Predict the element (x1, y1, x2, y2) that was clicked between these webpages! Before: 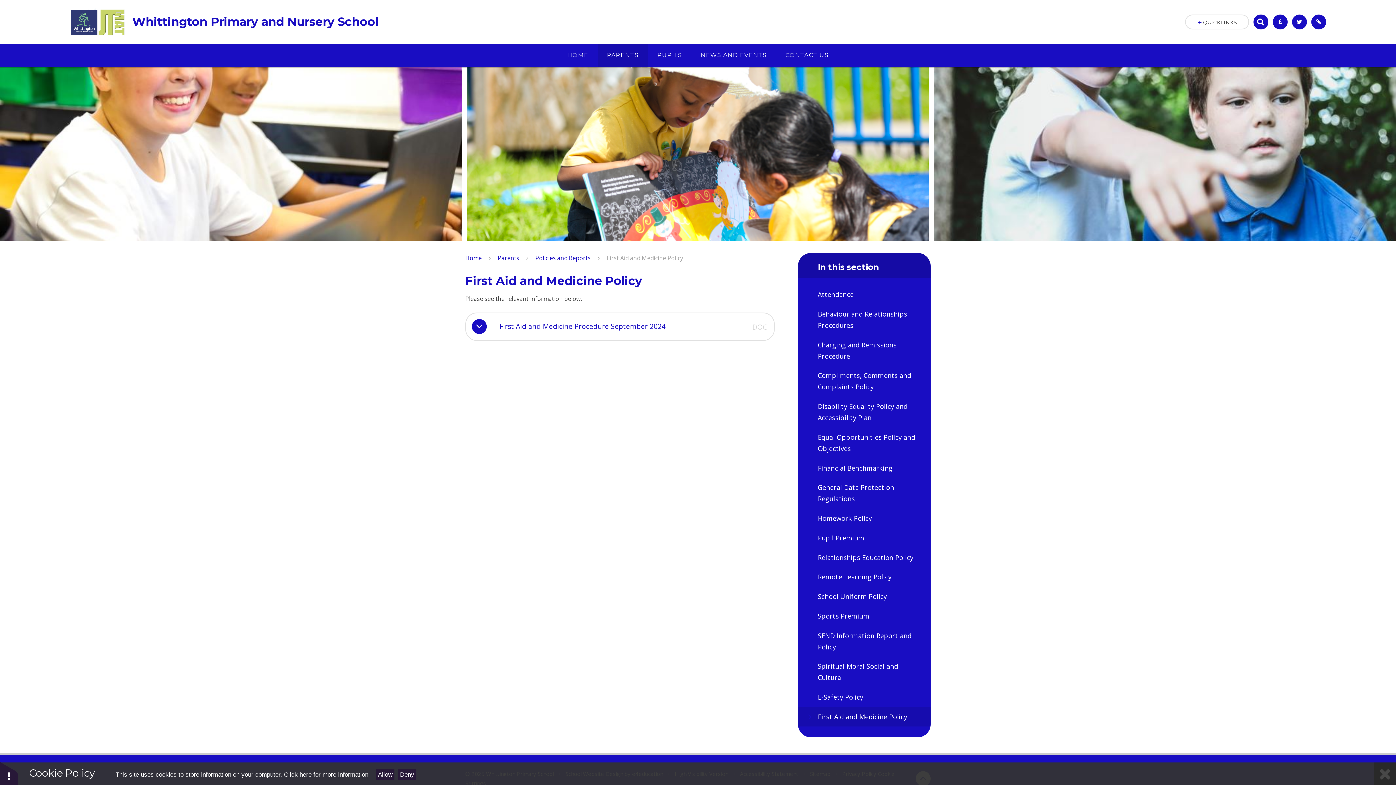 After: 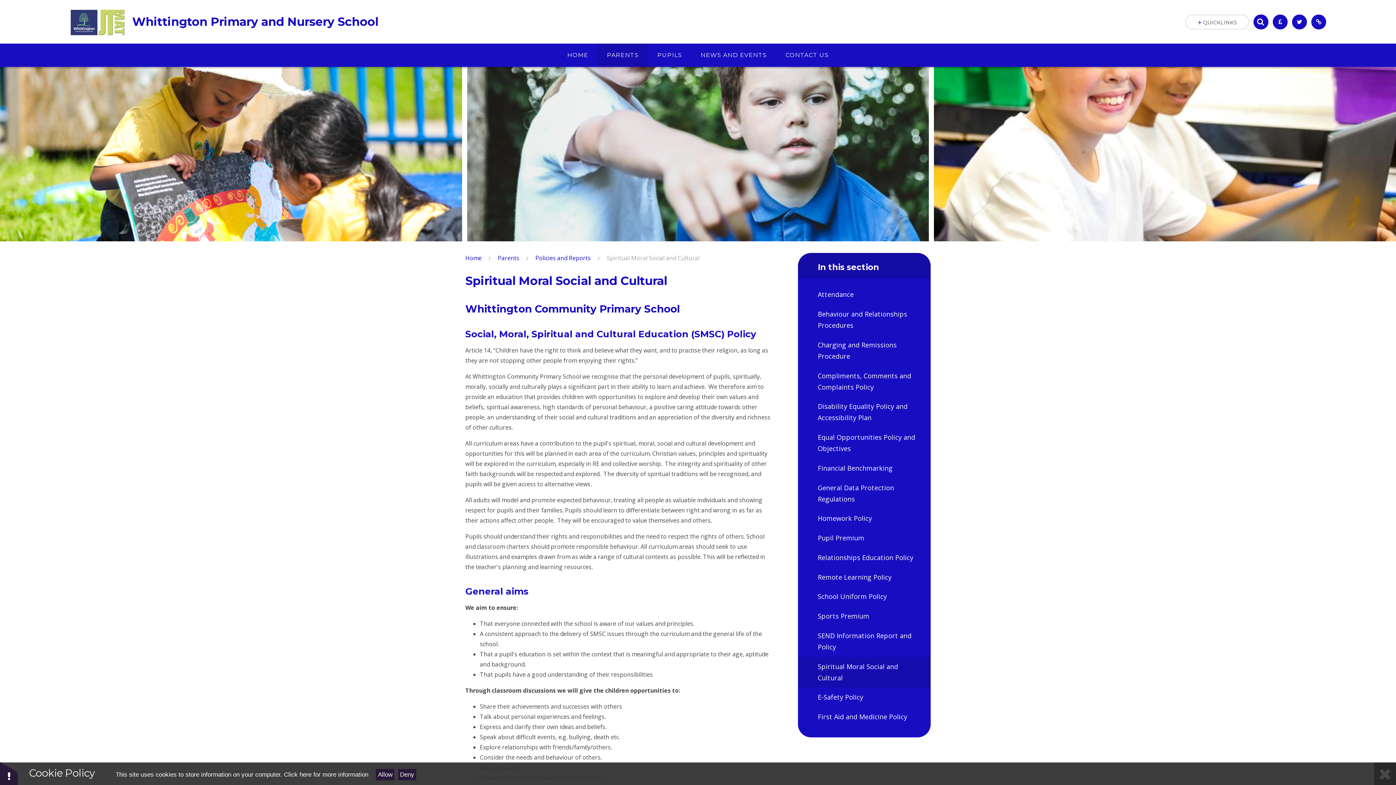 Action: bbox: (798, 657, 930, 688) label: Spiritual Moral Social and Cultural